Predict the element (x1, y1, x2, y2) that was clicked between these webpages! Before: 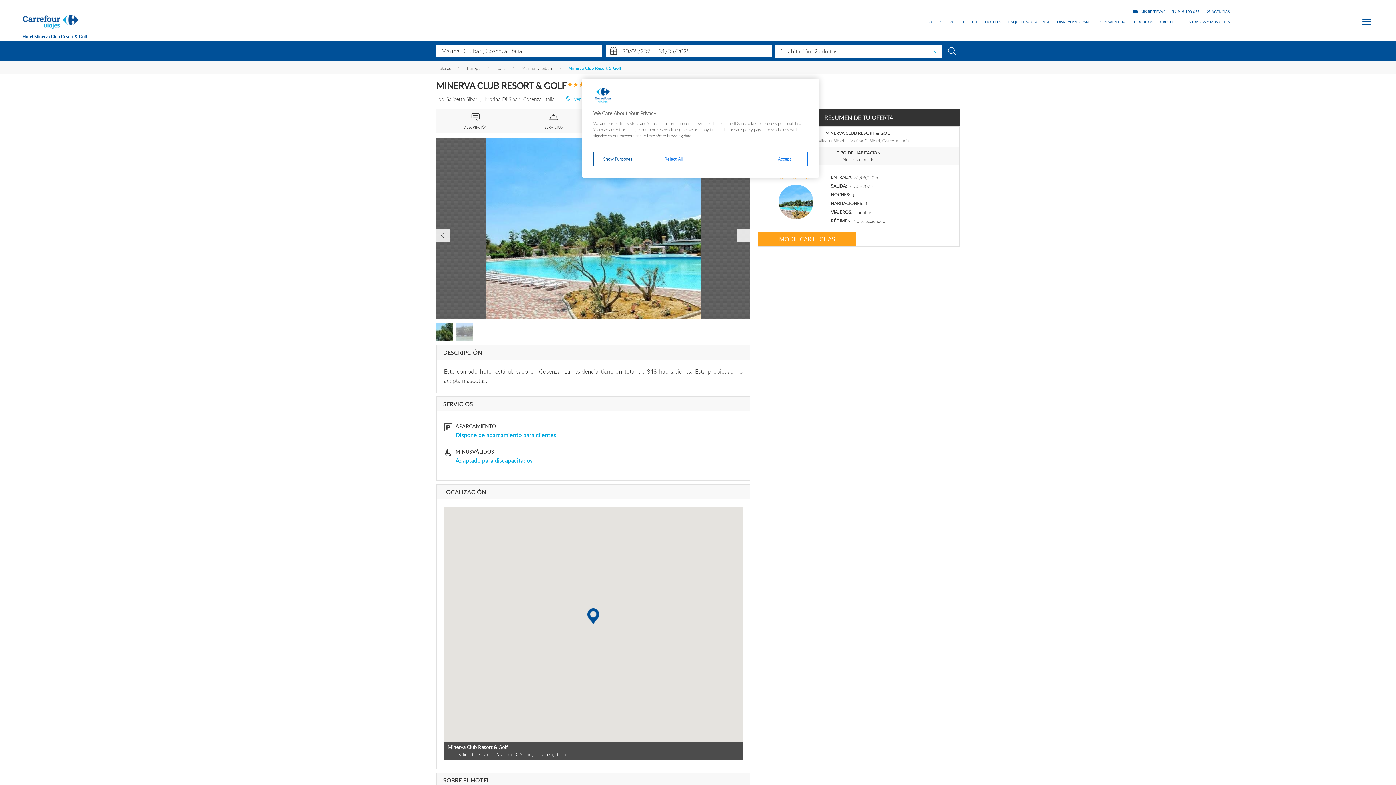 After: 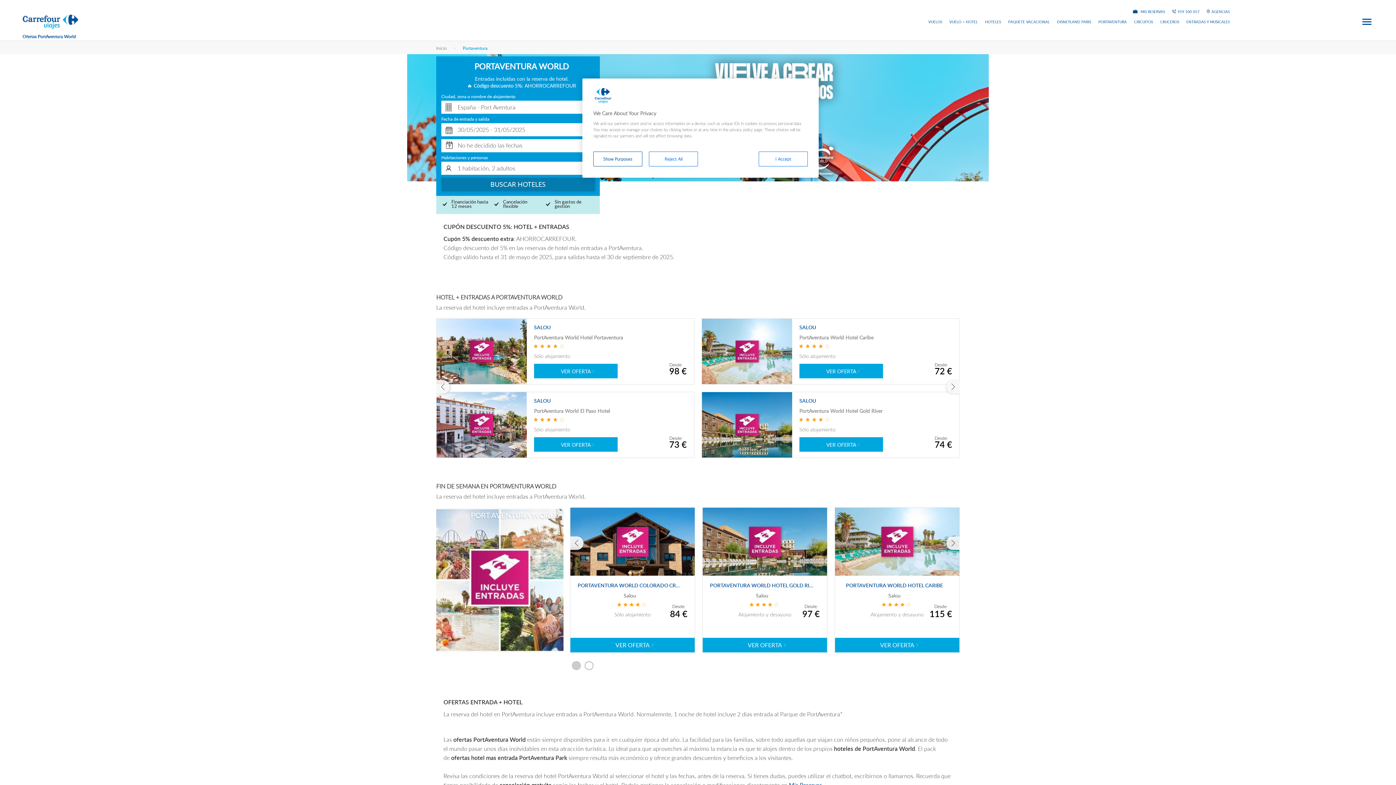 Action: label: PORTAVENTURA bbox: (1098, 20, 1127, 23)